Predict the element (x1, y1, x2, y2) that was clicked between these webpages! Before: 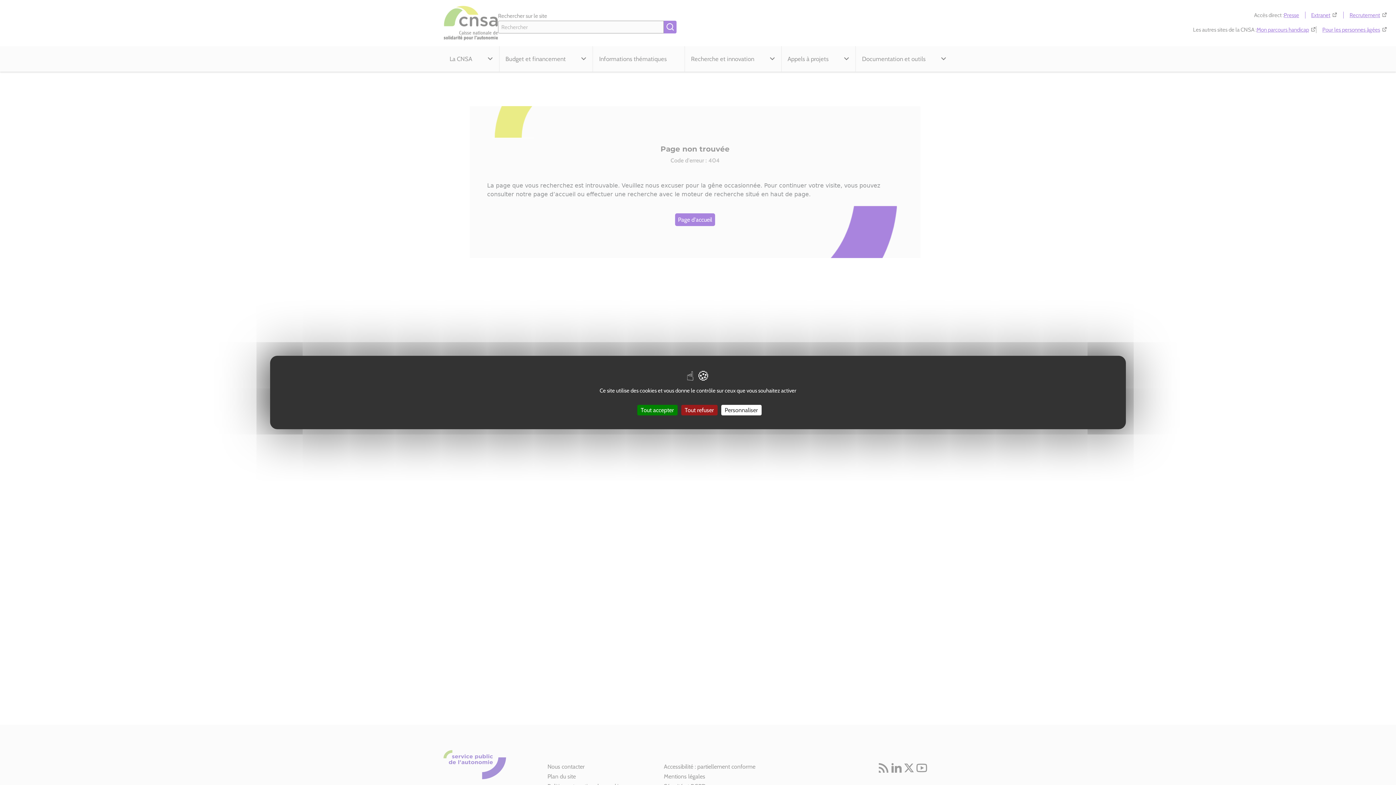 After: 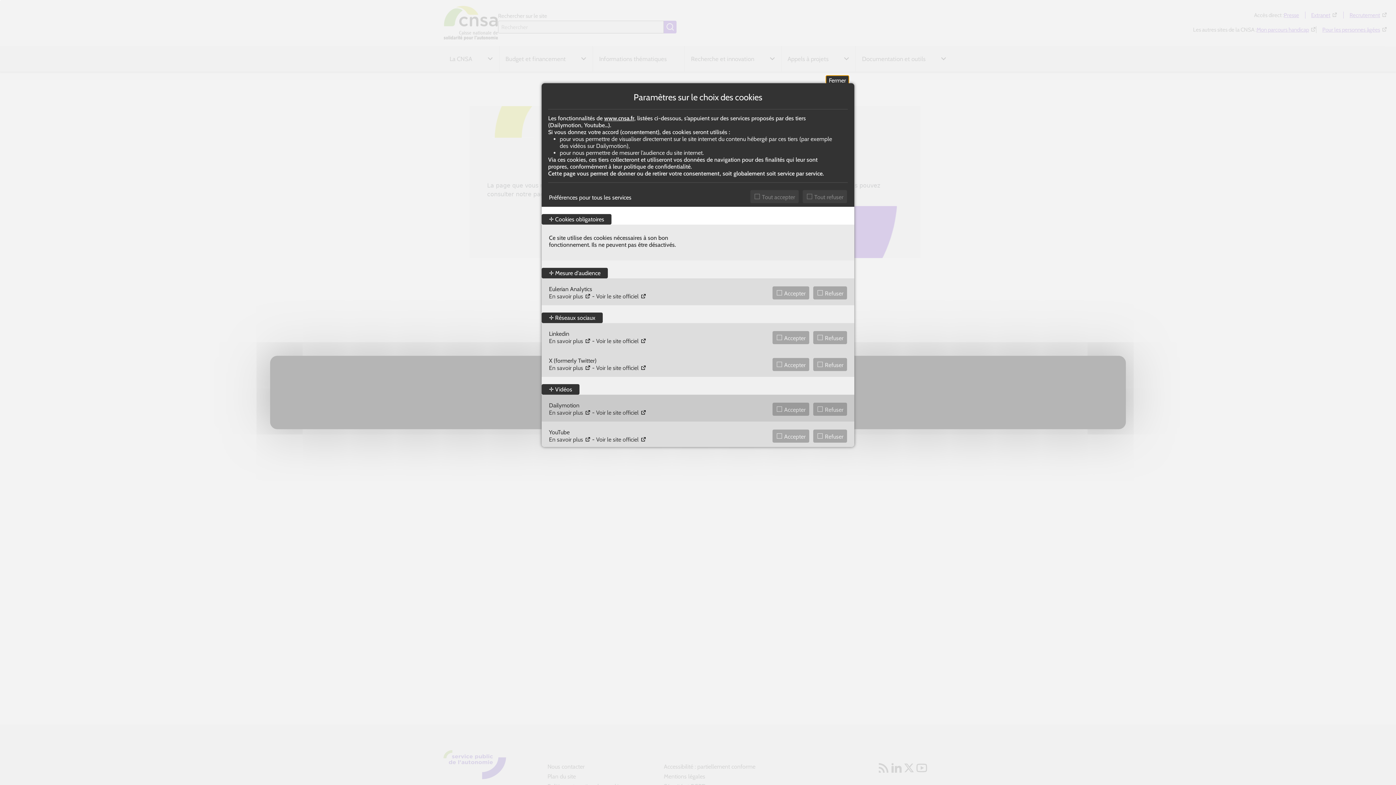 Action: bbox: (721, 405, 761, 415) label: Personnaliser (fenêtre modale)